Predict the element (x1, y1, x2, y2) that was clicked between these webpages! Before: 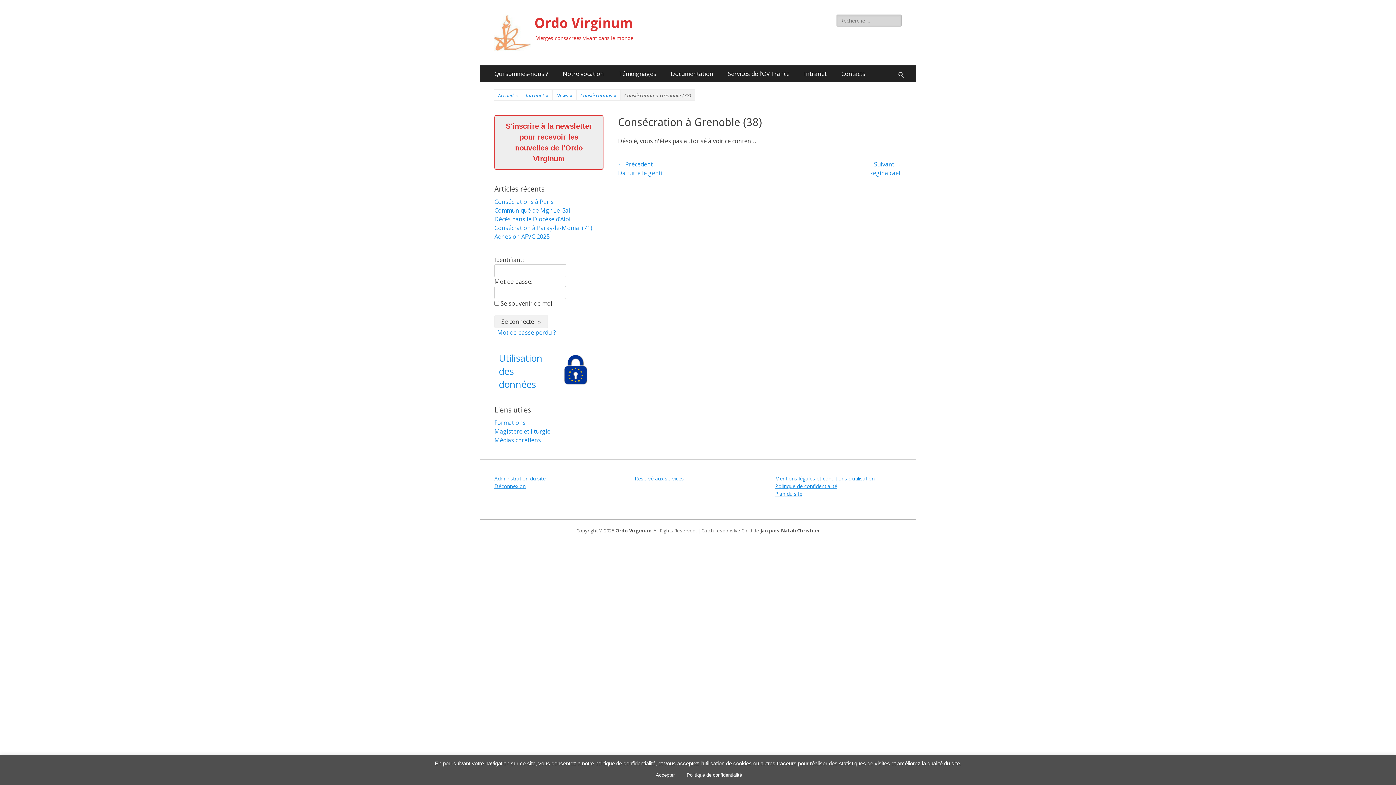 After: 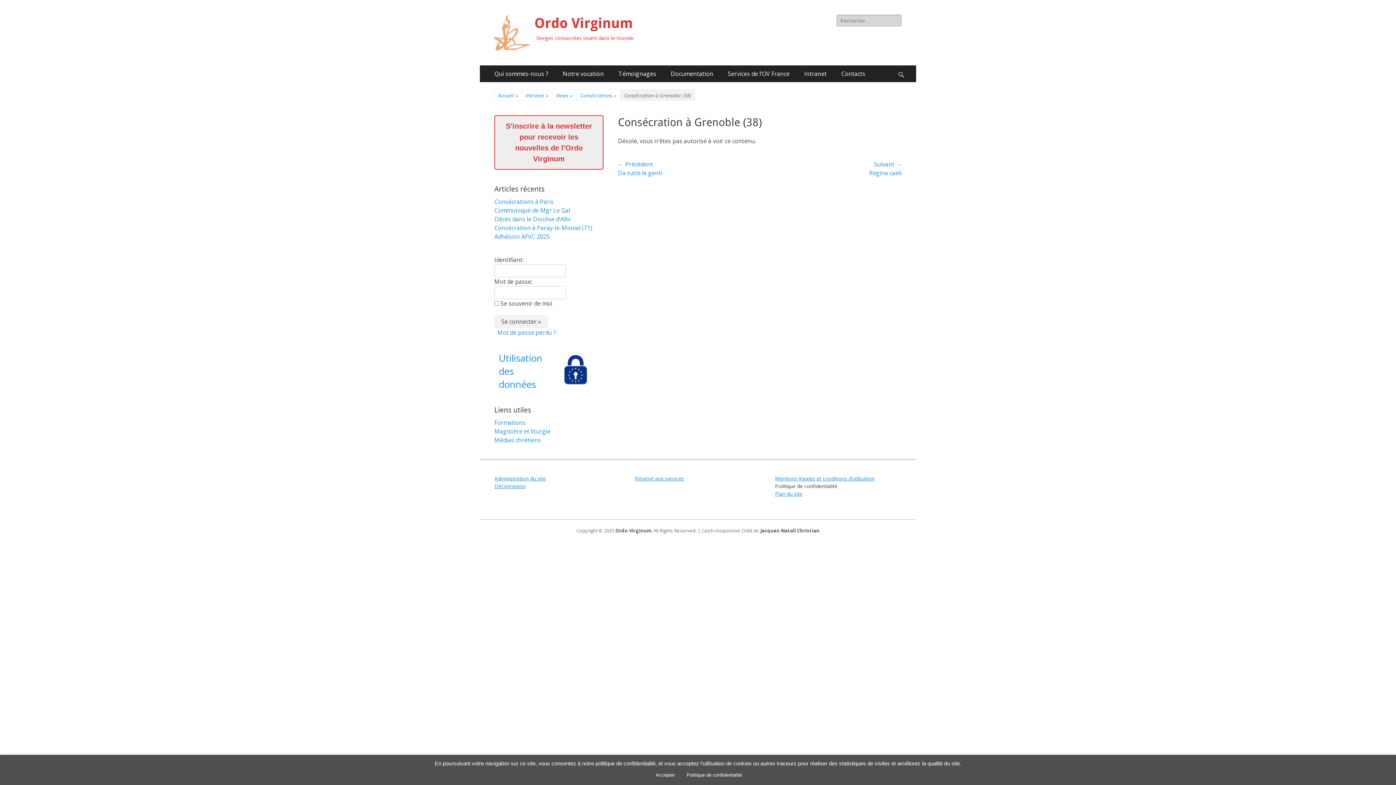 Action: label: Politique de confidentialité bbox: (775, 482, 837, 489)